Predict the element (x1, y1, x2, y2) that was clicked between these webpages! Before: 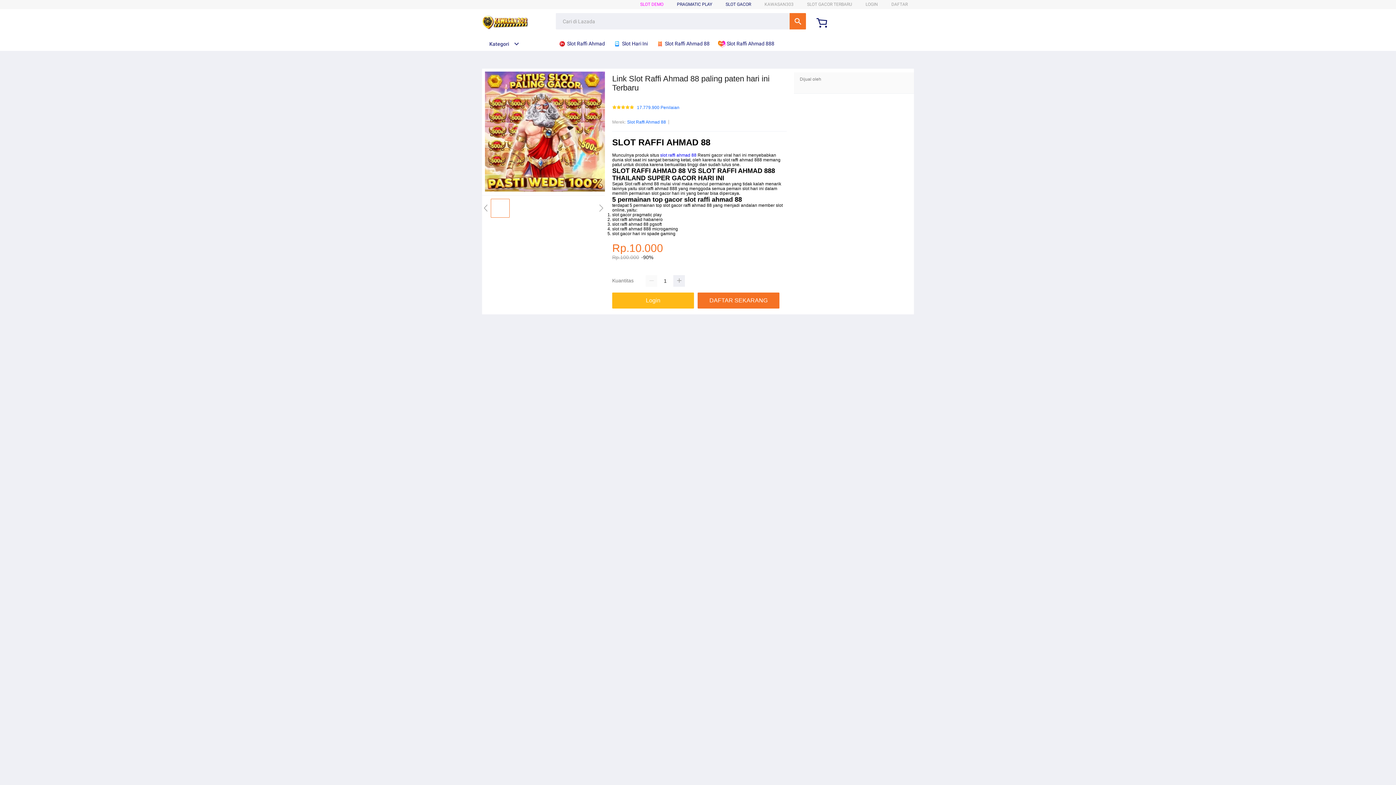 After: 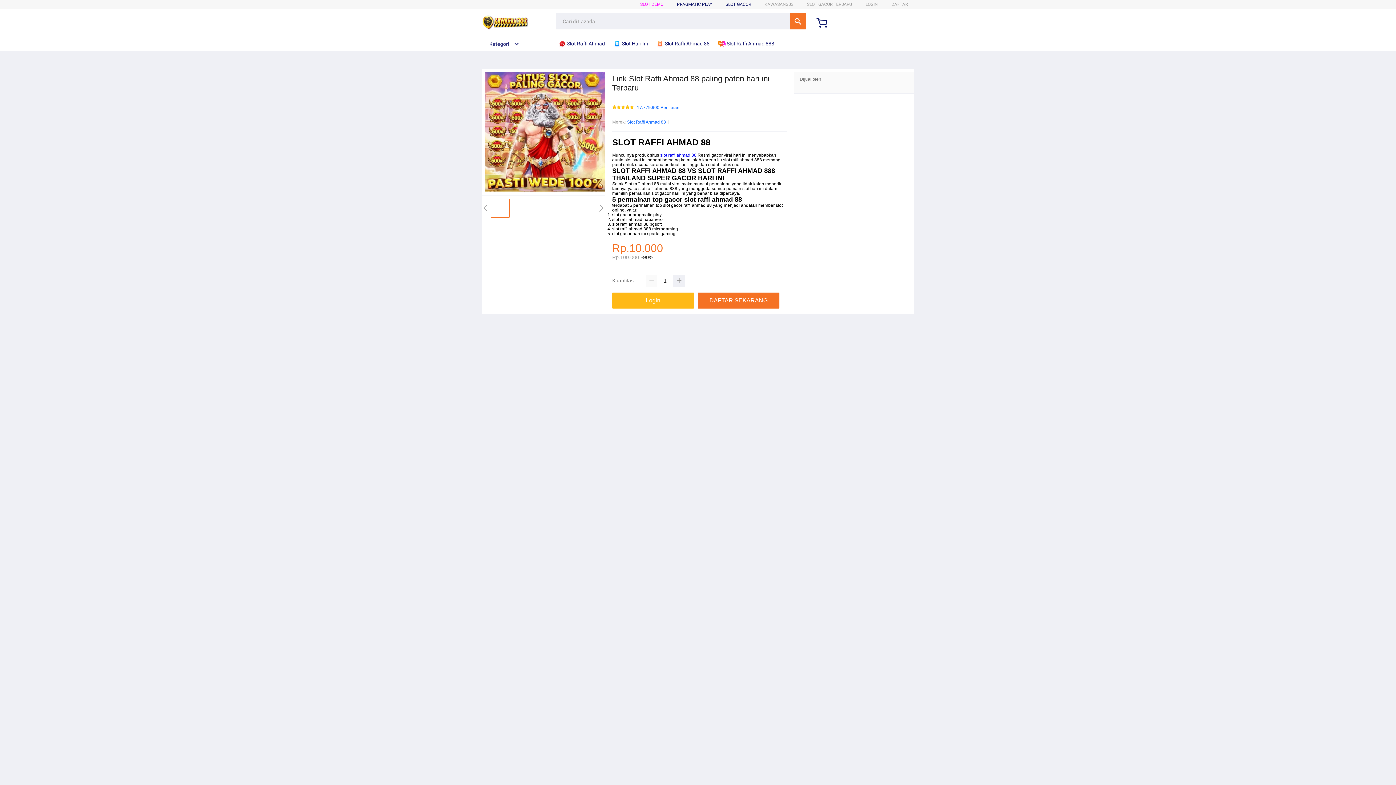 Action: bbox: (660, 152, 696, 157) label: slot raffi ahmad 88